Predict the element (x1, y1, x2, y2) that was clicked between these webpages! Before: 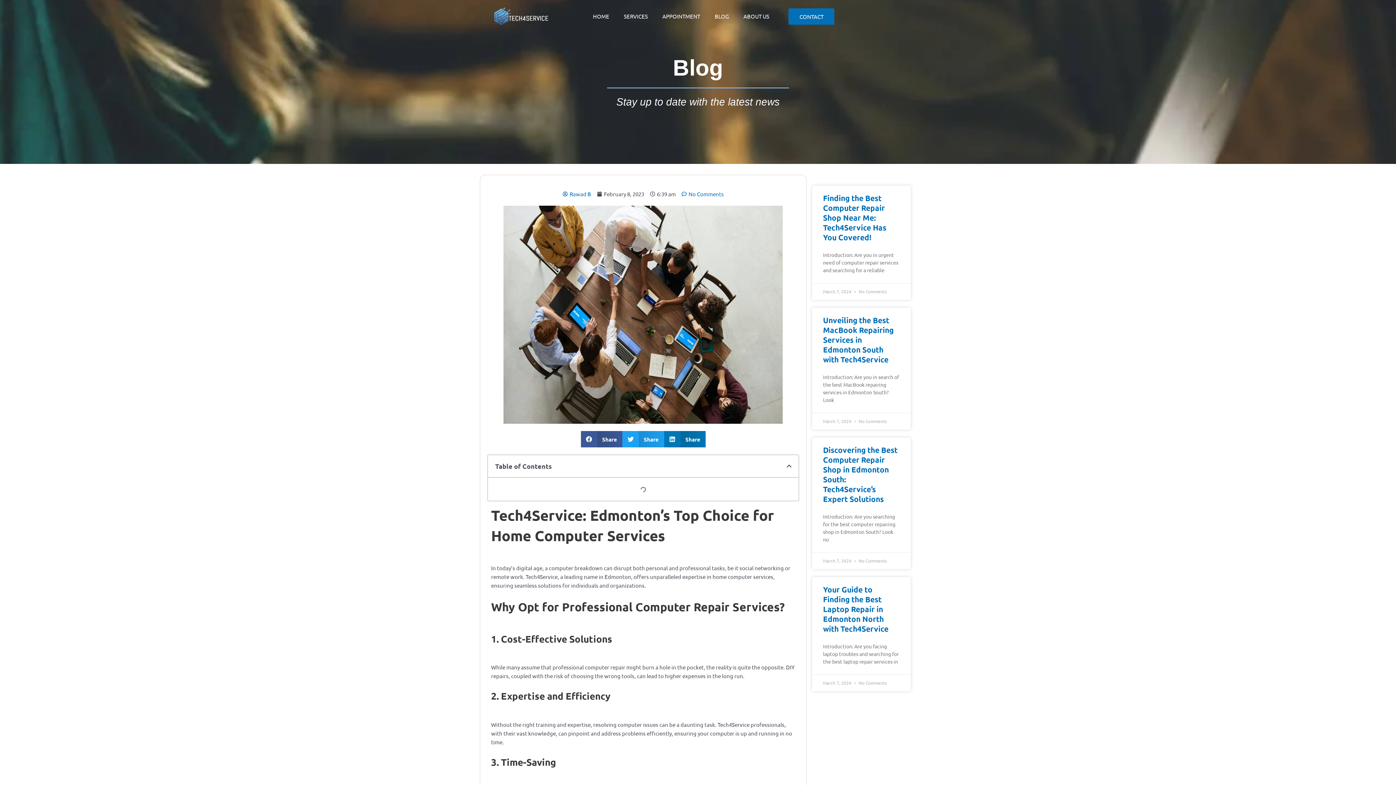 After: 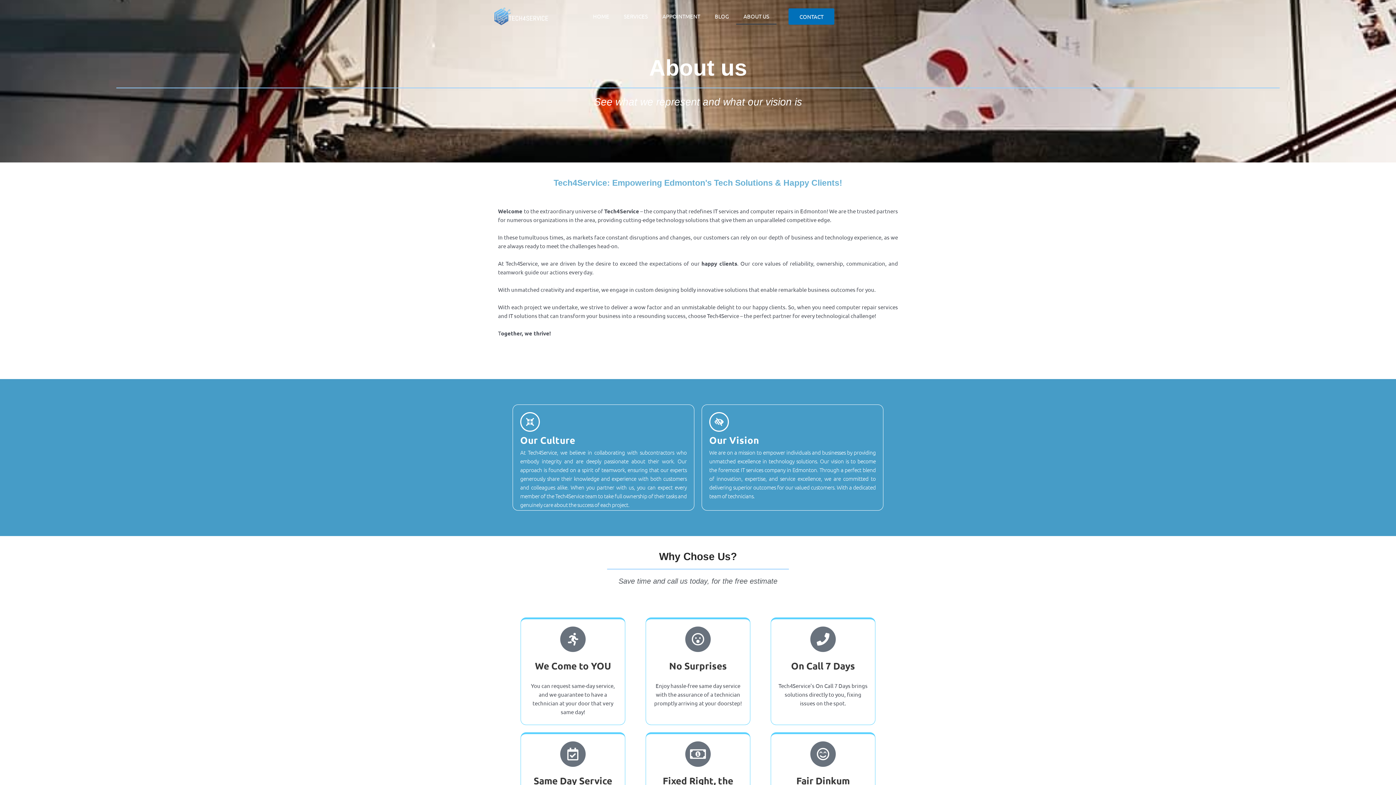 Action: bbox: (736, 8, 776, 24) label: ABOUT US